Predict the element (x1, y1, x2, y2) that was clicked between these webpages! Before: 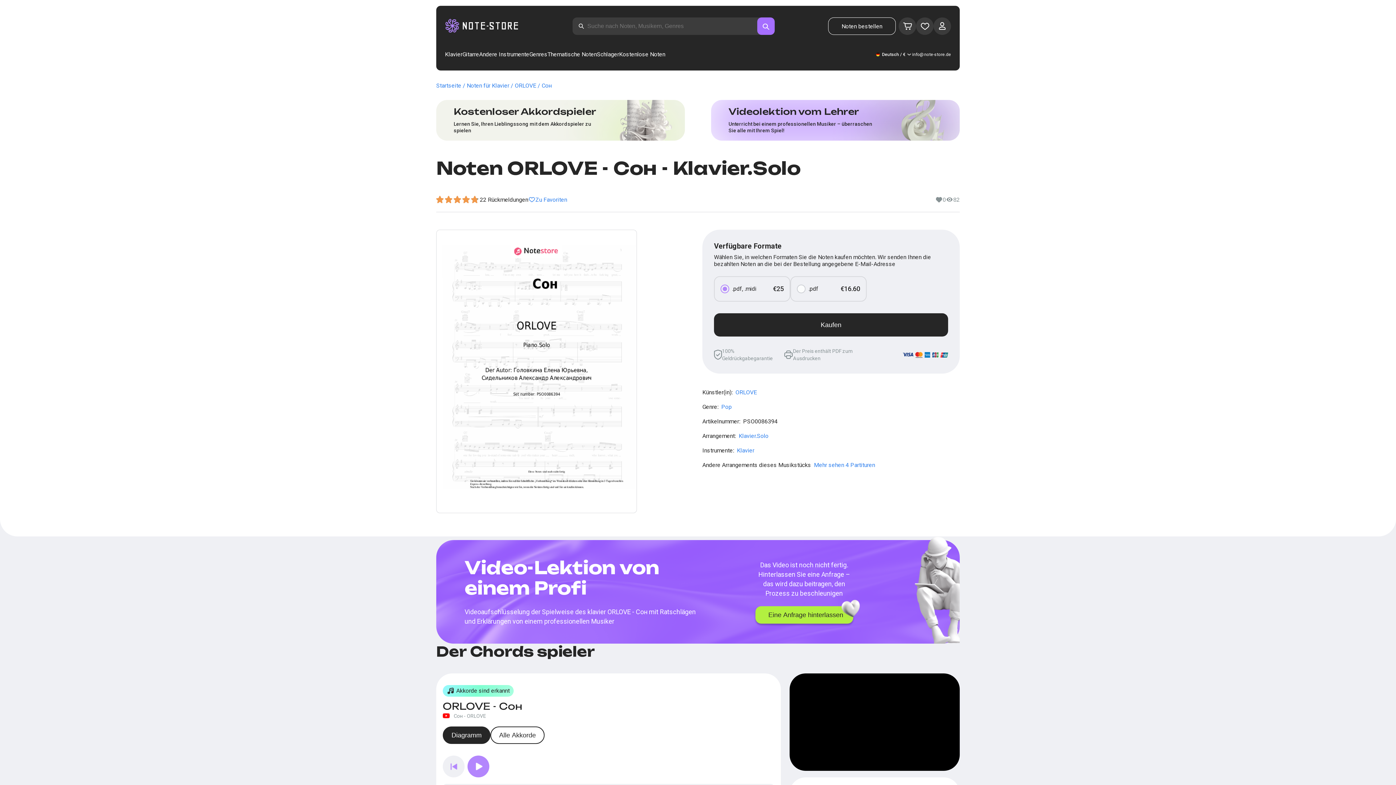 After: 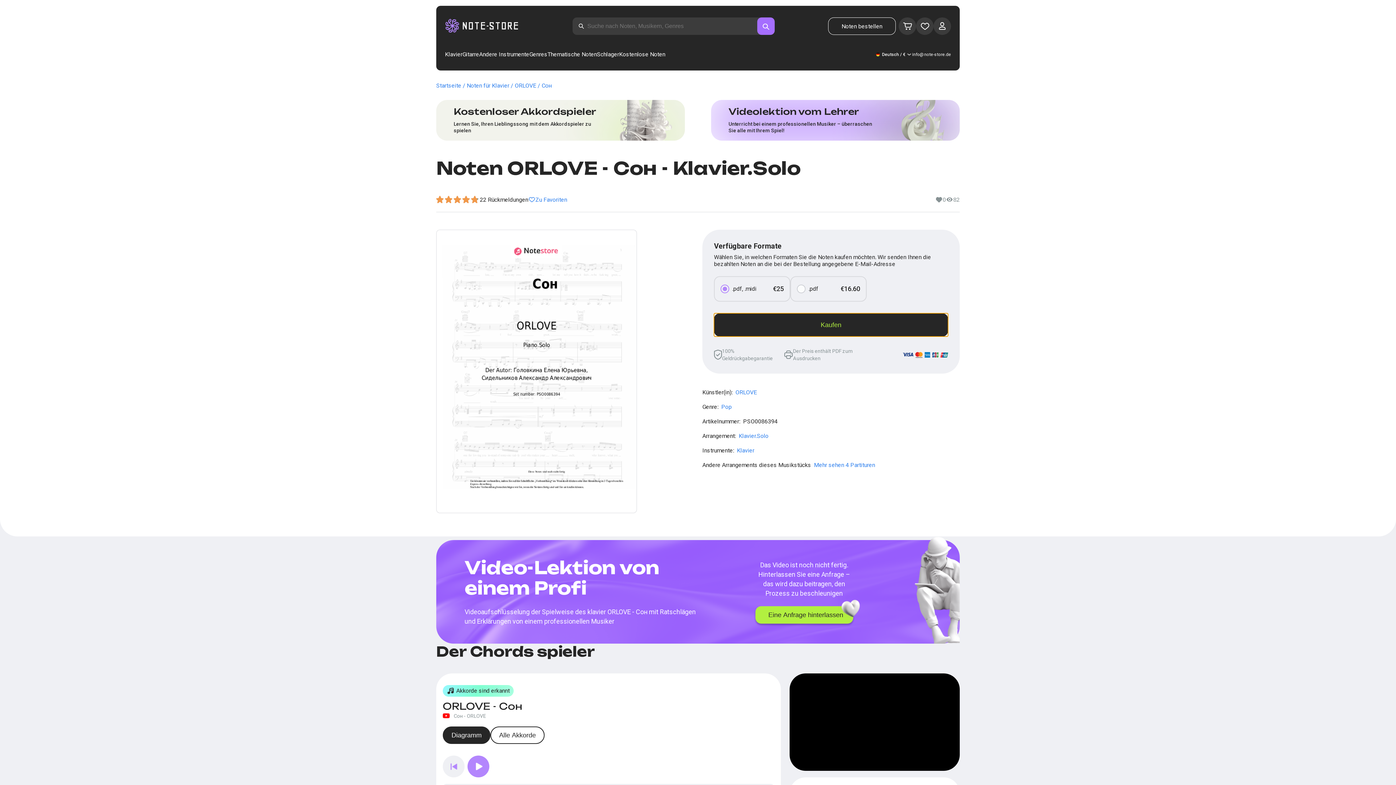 Action: bbox: (714, 313, 948, 336) label: Kaufen